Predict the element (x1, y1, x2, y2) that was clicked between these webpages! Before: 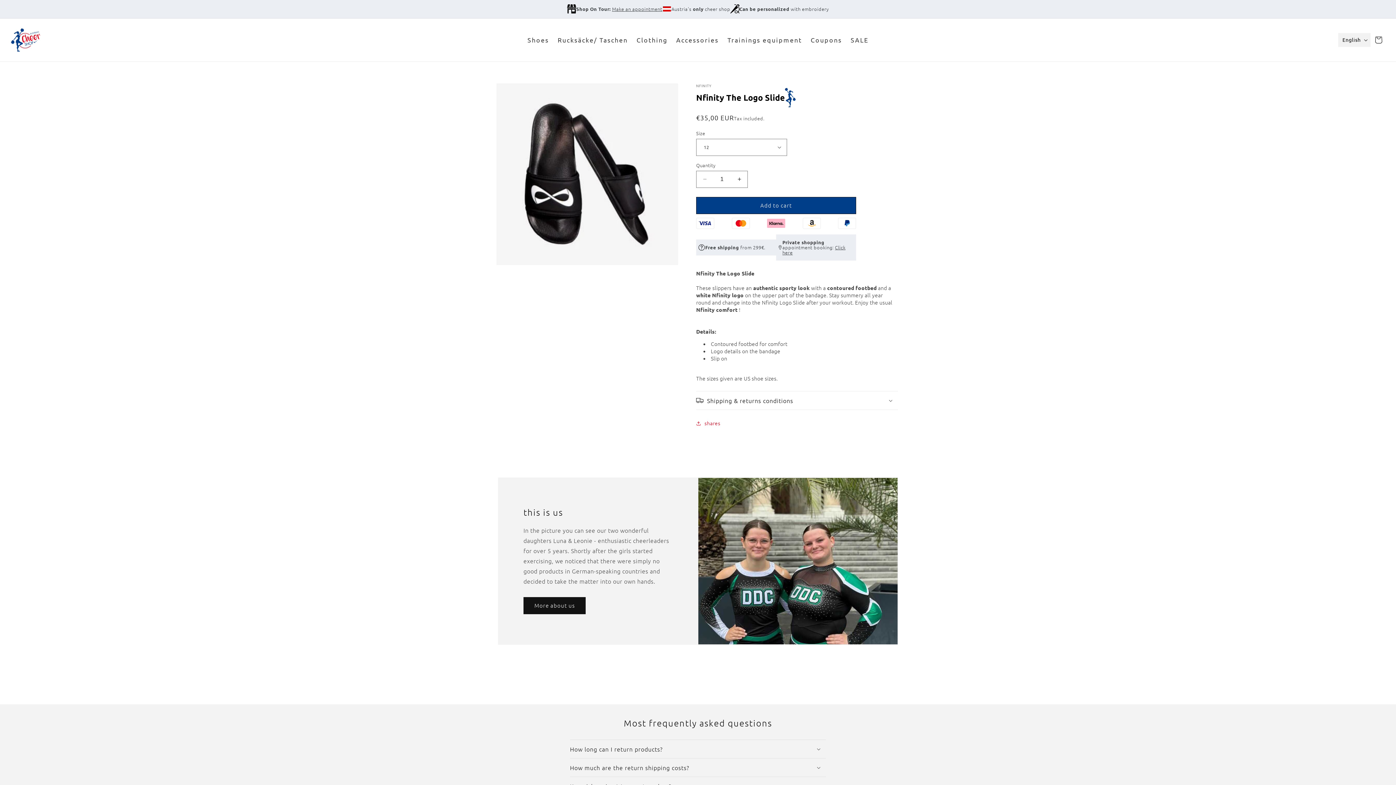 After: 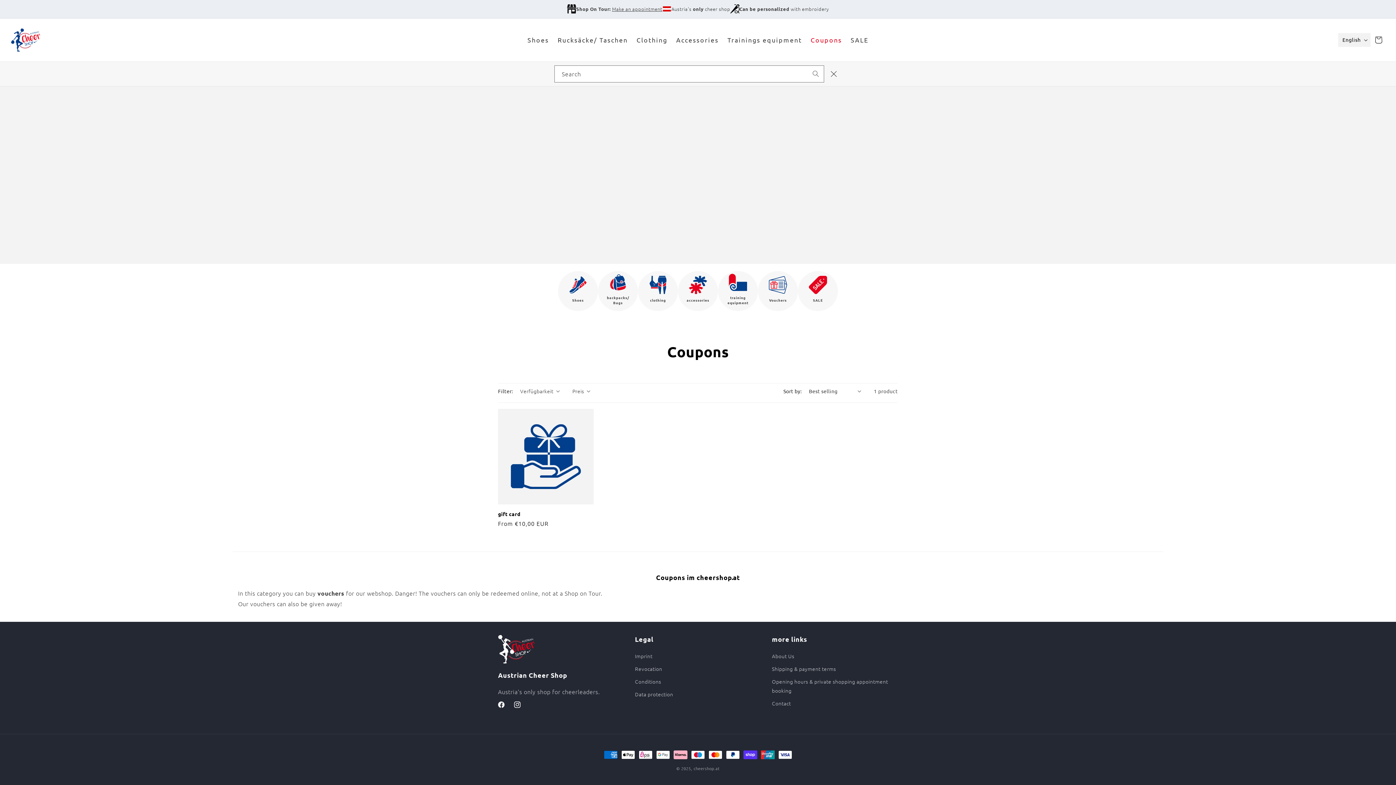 Action: bbox: (806, 31, 846, 48) label: Coupons